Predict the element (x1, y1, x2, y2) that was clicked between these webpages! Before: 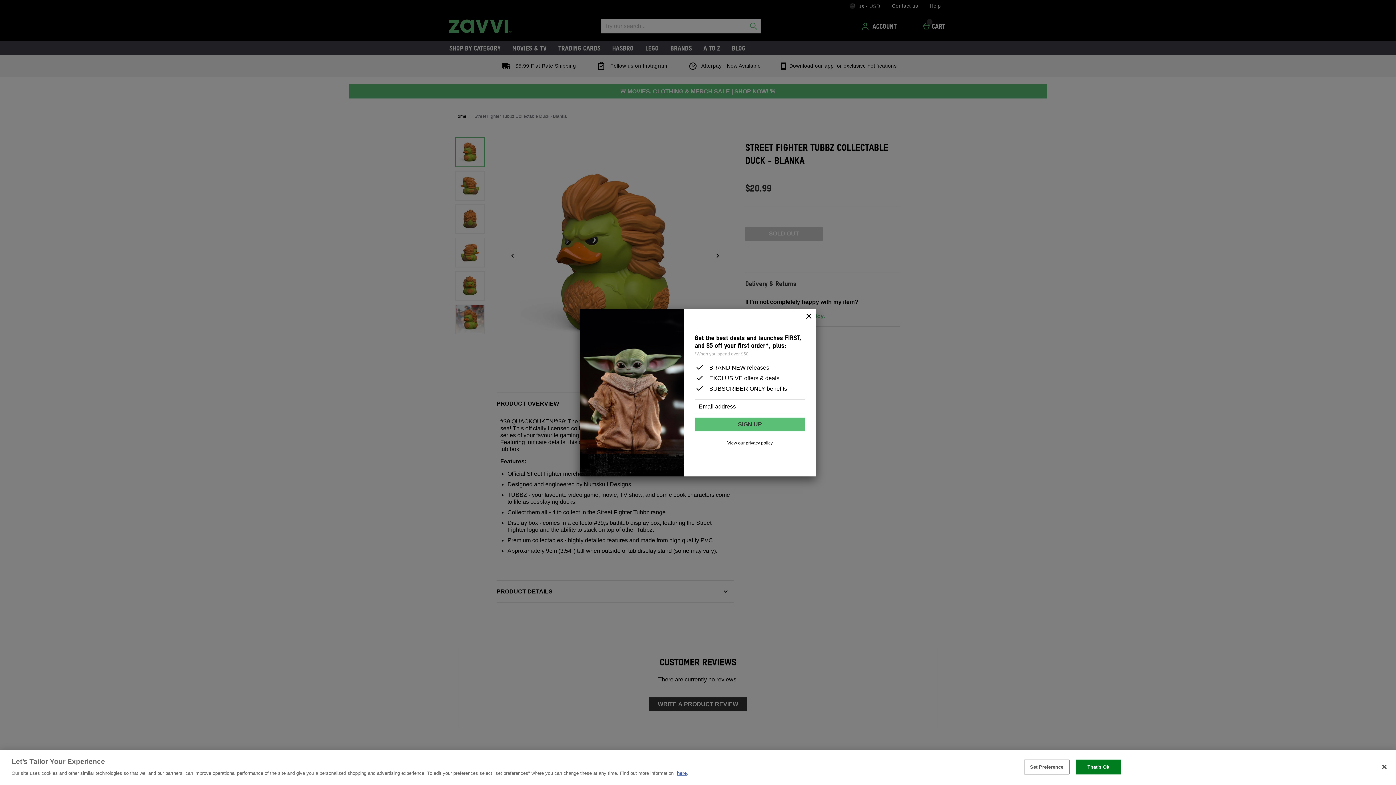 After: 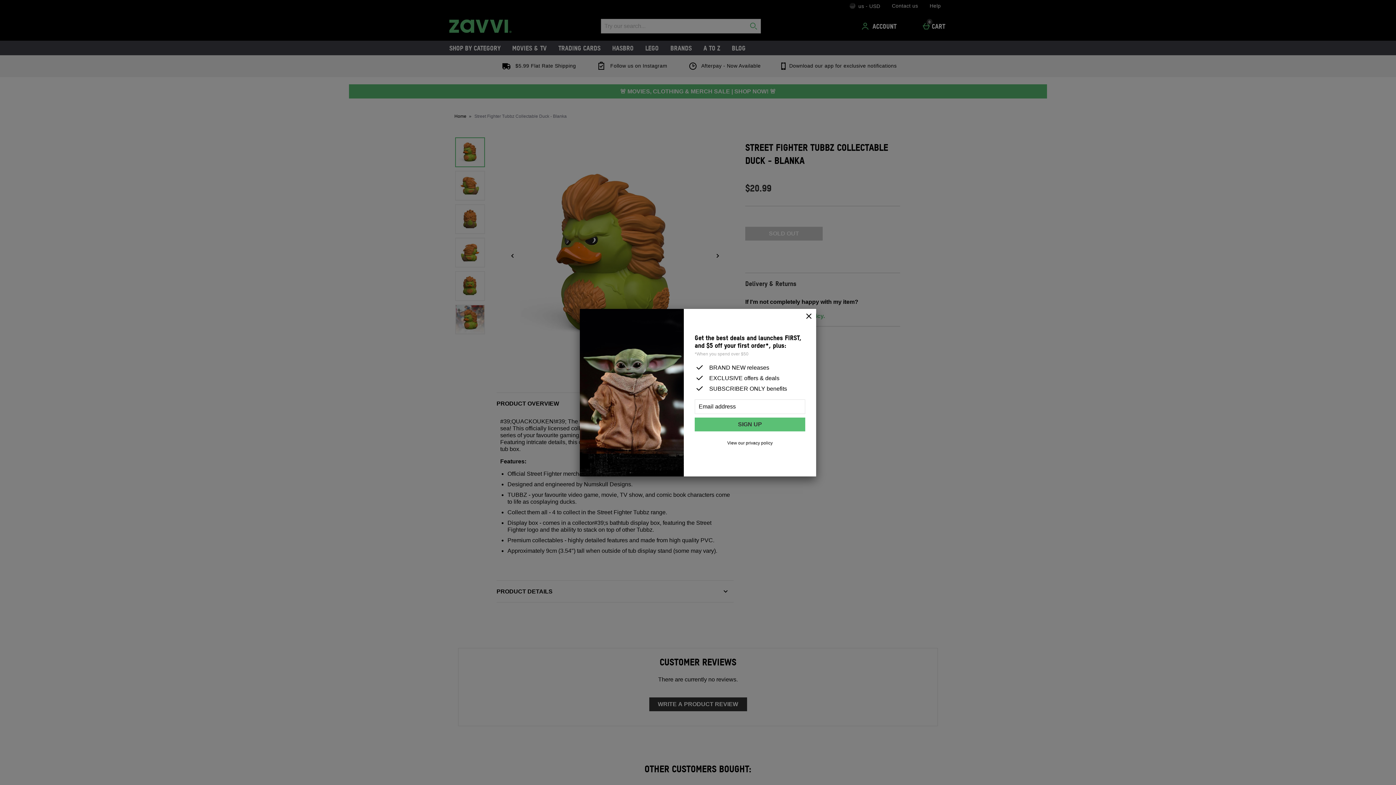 Action: bbox: (1376, 759, 1392, 775) label: Close